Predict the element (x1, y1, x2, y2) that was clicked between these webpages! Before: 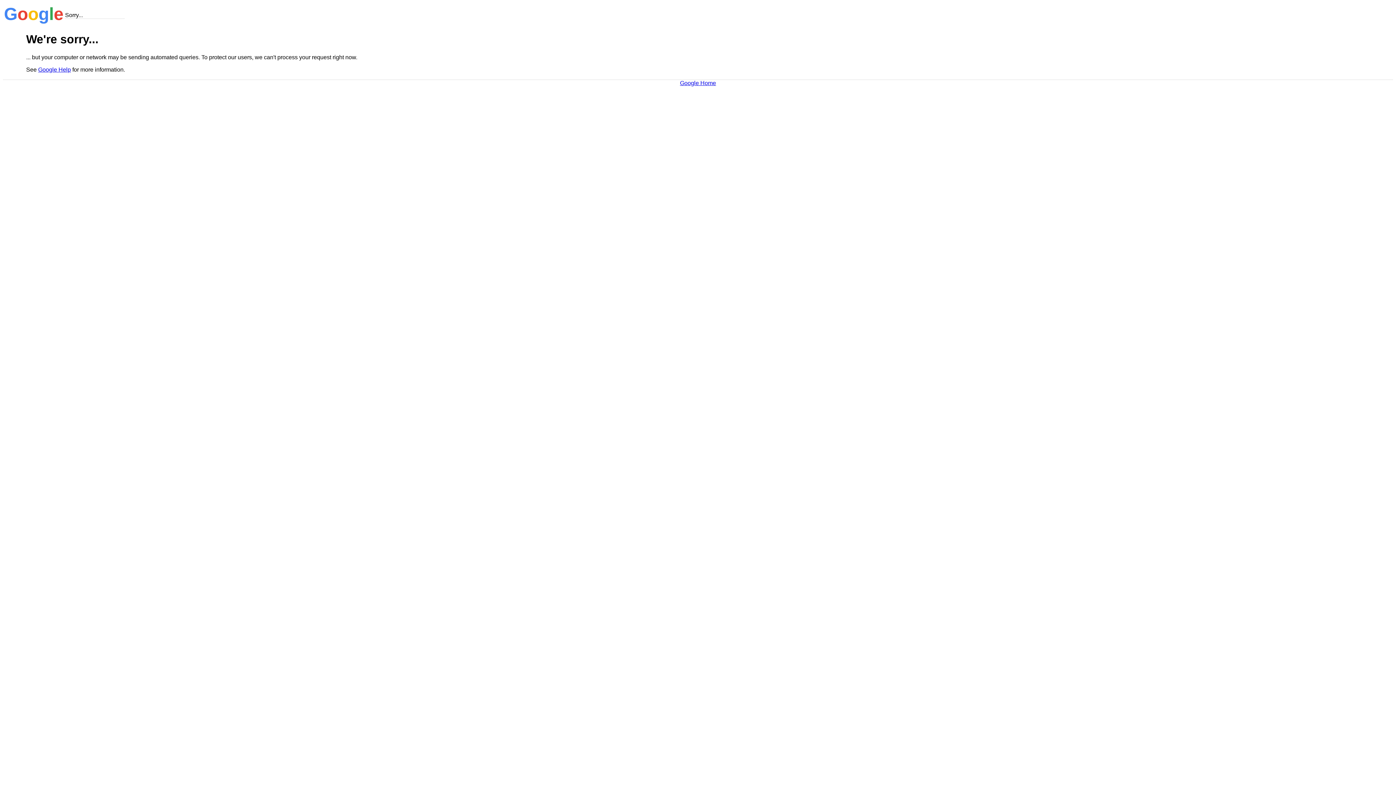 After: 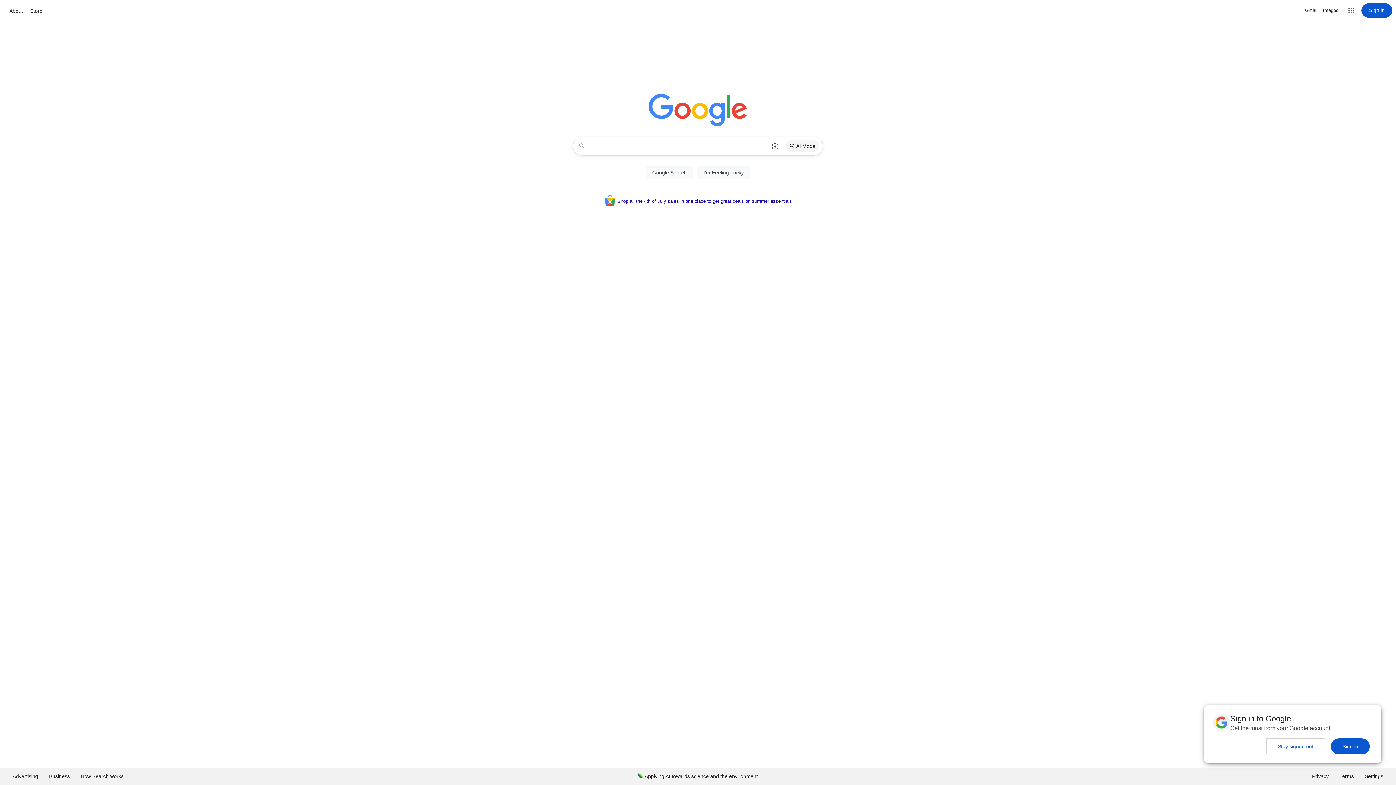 Action: label: Google Home bbox: (680, 79, 716, 86)